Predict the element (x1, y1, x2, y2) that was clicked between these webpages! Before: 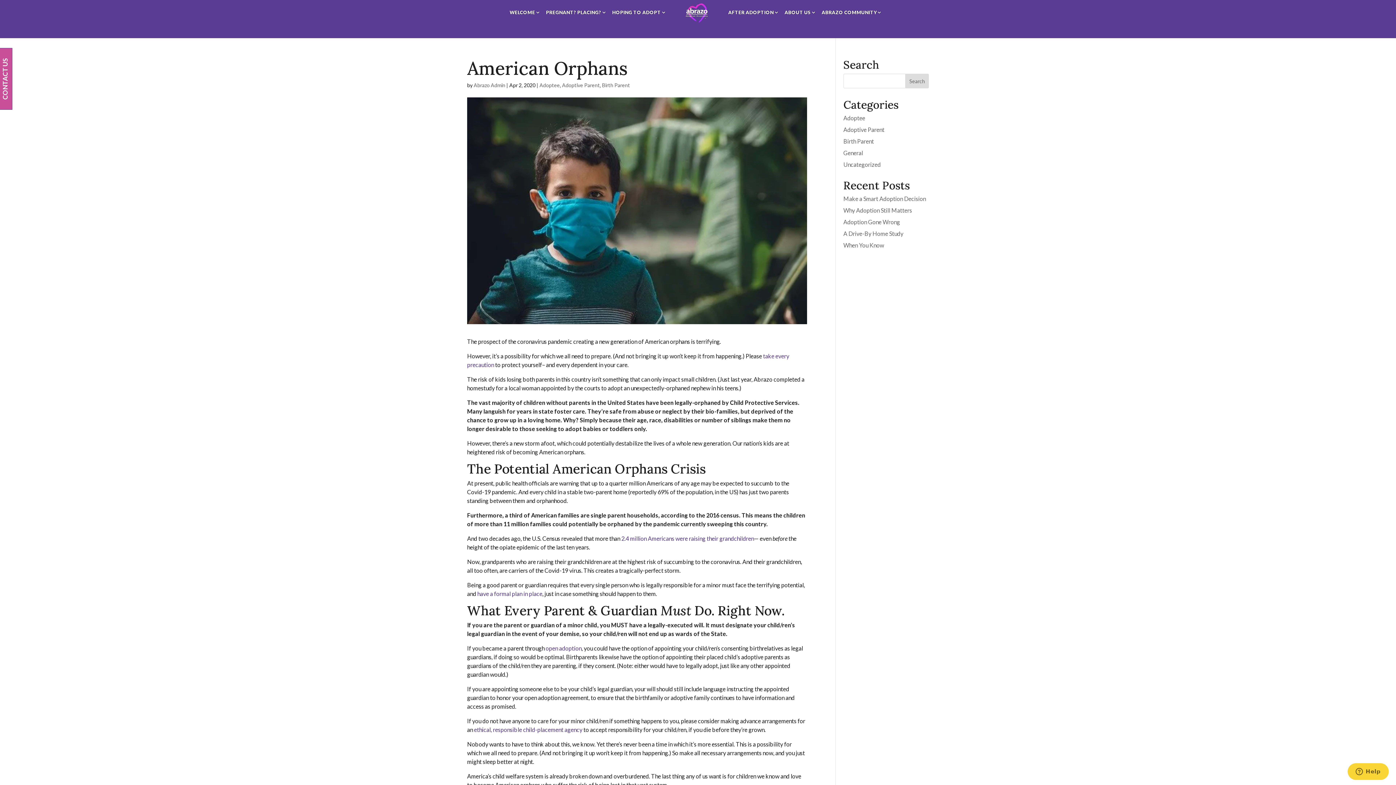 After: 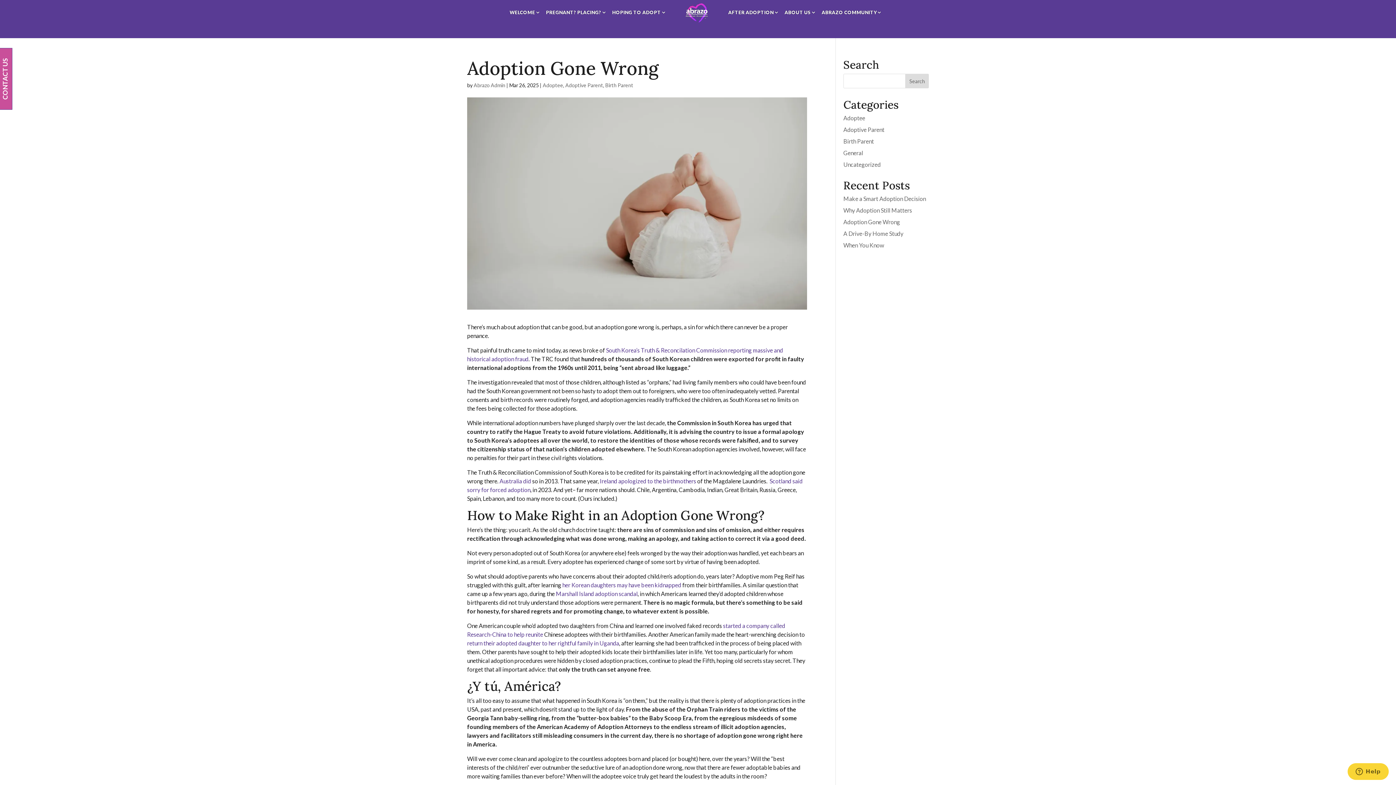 Action: label: Adoption Gone Wrong bbox: (843, 218, 900, 225)